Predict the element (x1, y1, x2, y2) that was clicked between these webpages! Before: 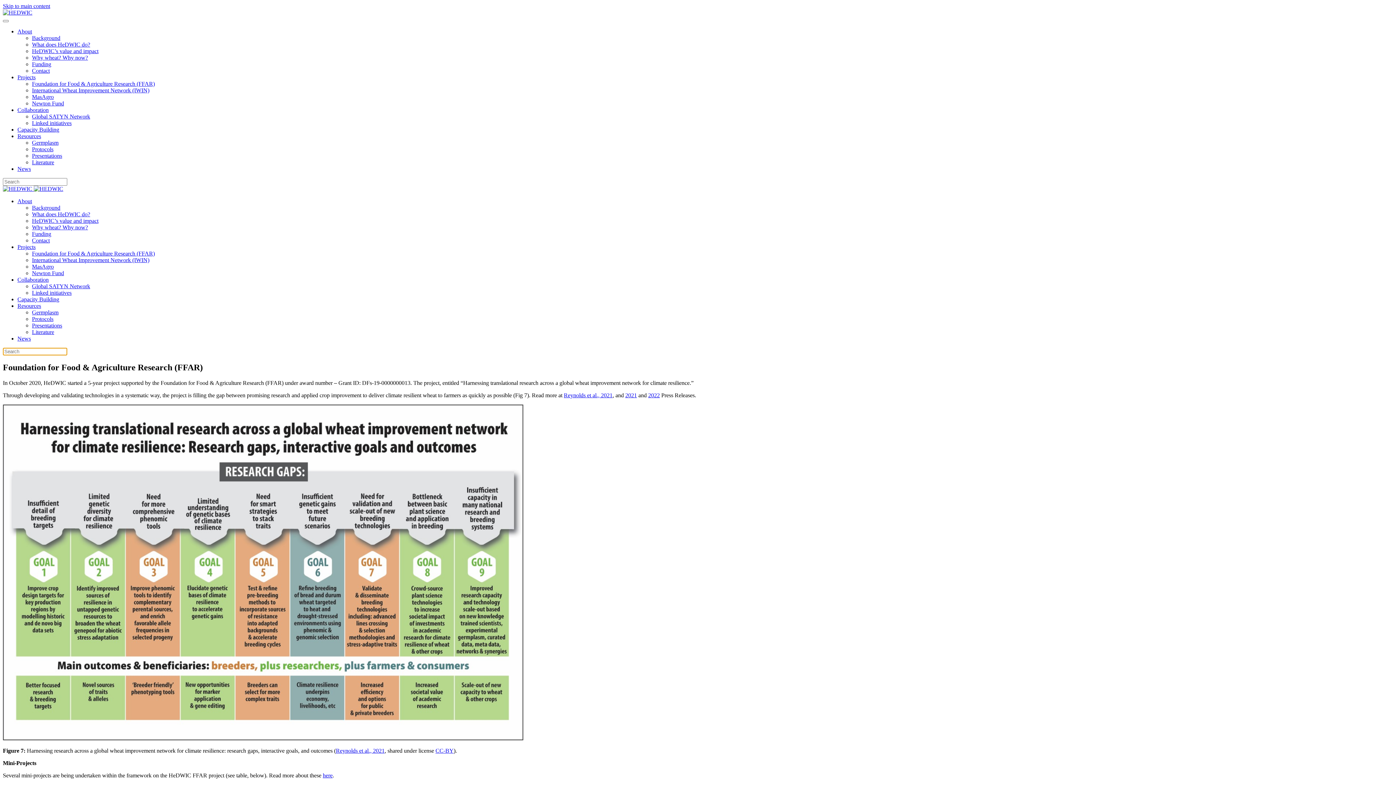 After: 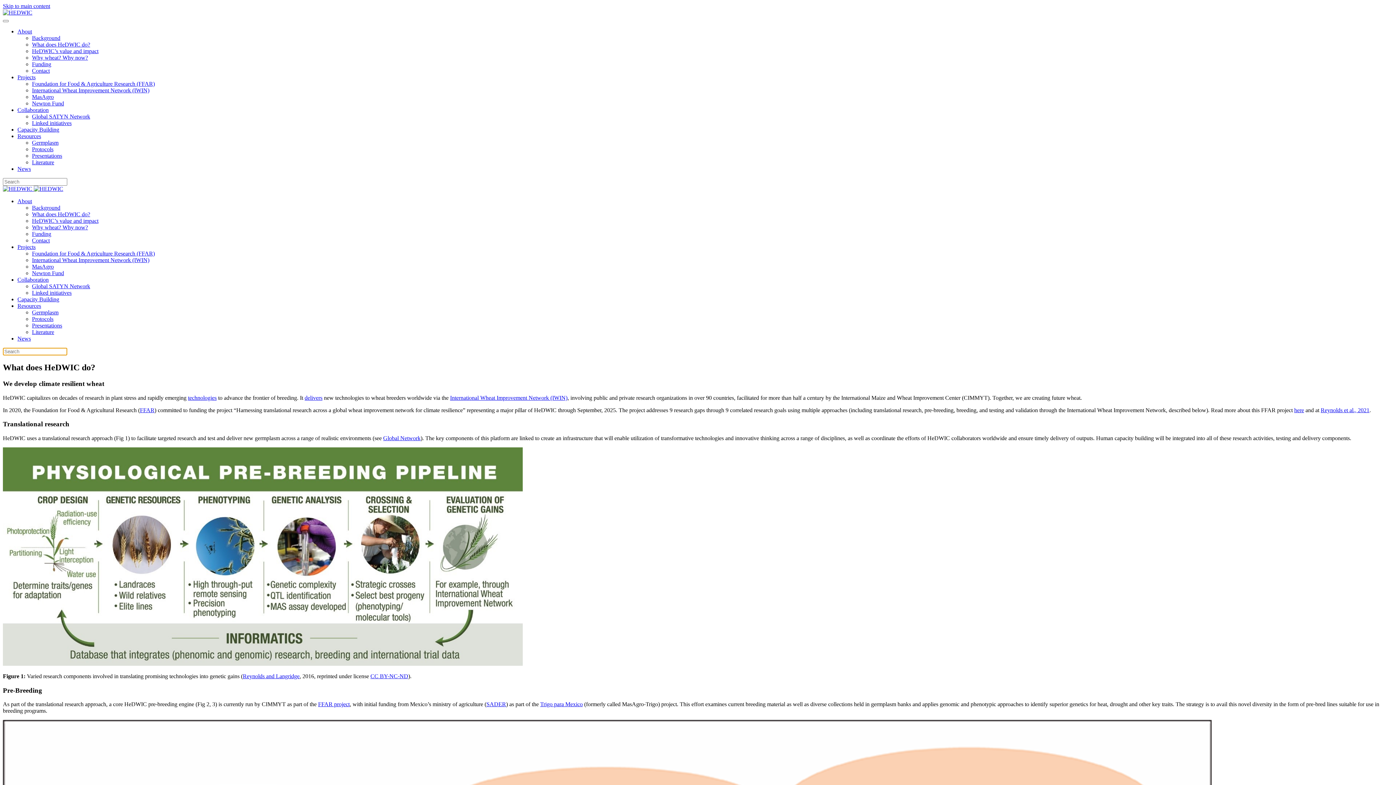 Action: bbox: (32, 211, 90, 217) label: What does HeDWIC do?